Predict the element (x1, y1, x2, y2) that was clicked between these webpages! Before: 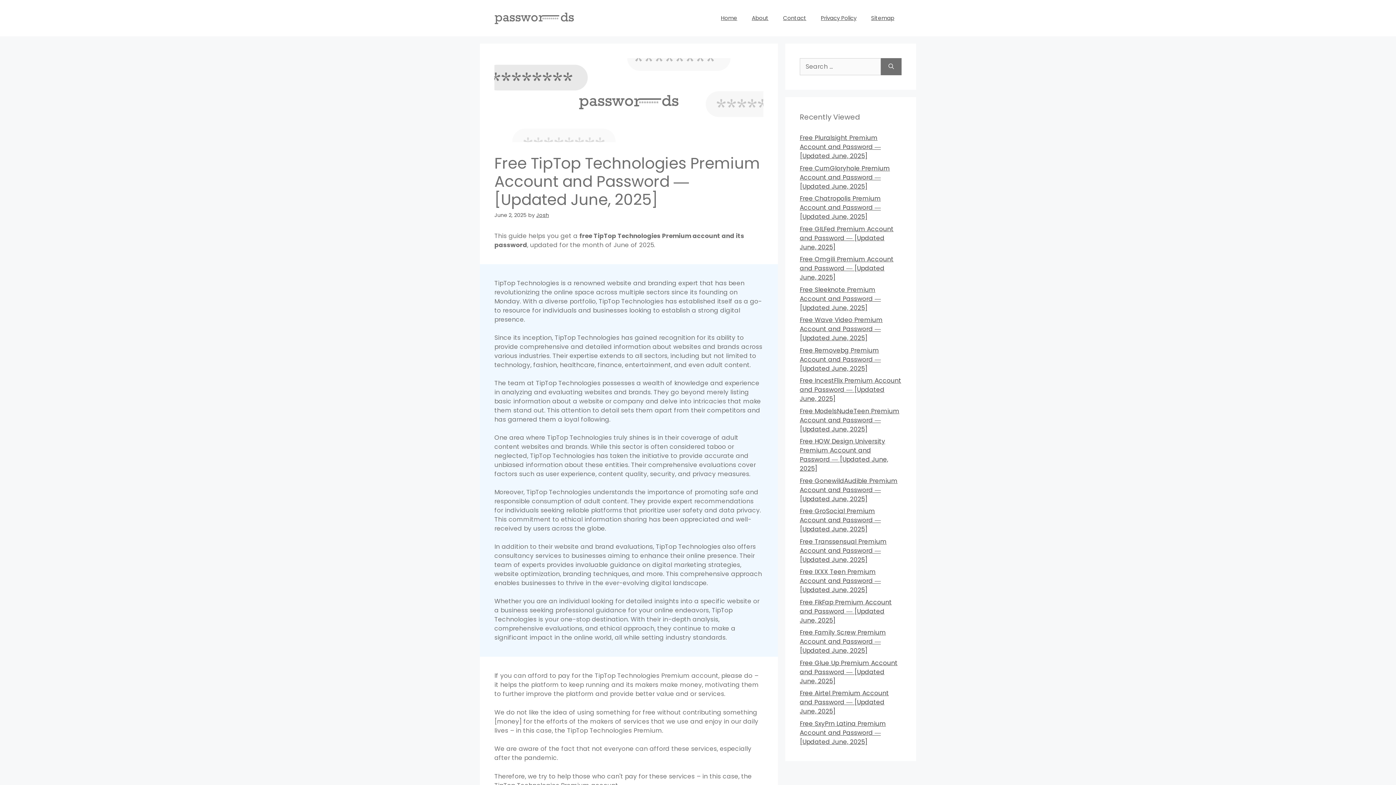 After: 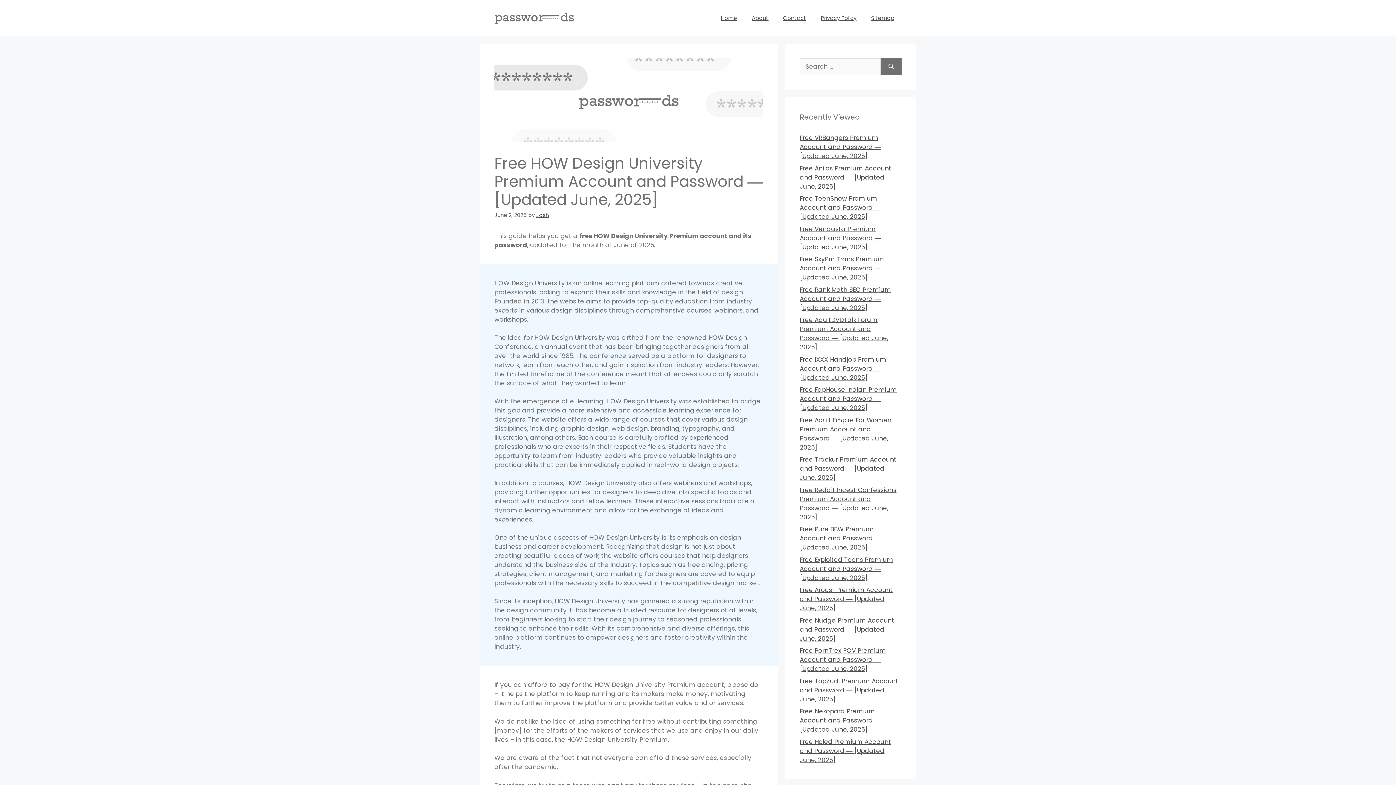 Action: bbox: (800, 437, 888, 473) label: Free HOW Design University Premium Account and Password ― [Updated June, 2025]